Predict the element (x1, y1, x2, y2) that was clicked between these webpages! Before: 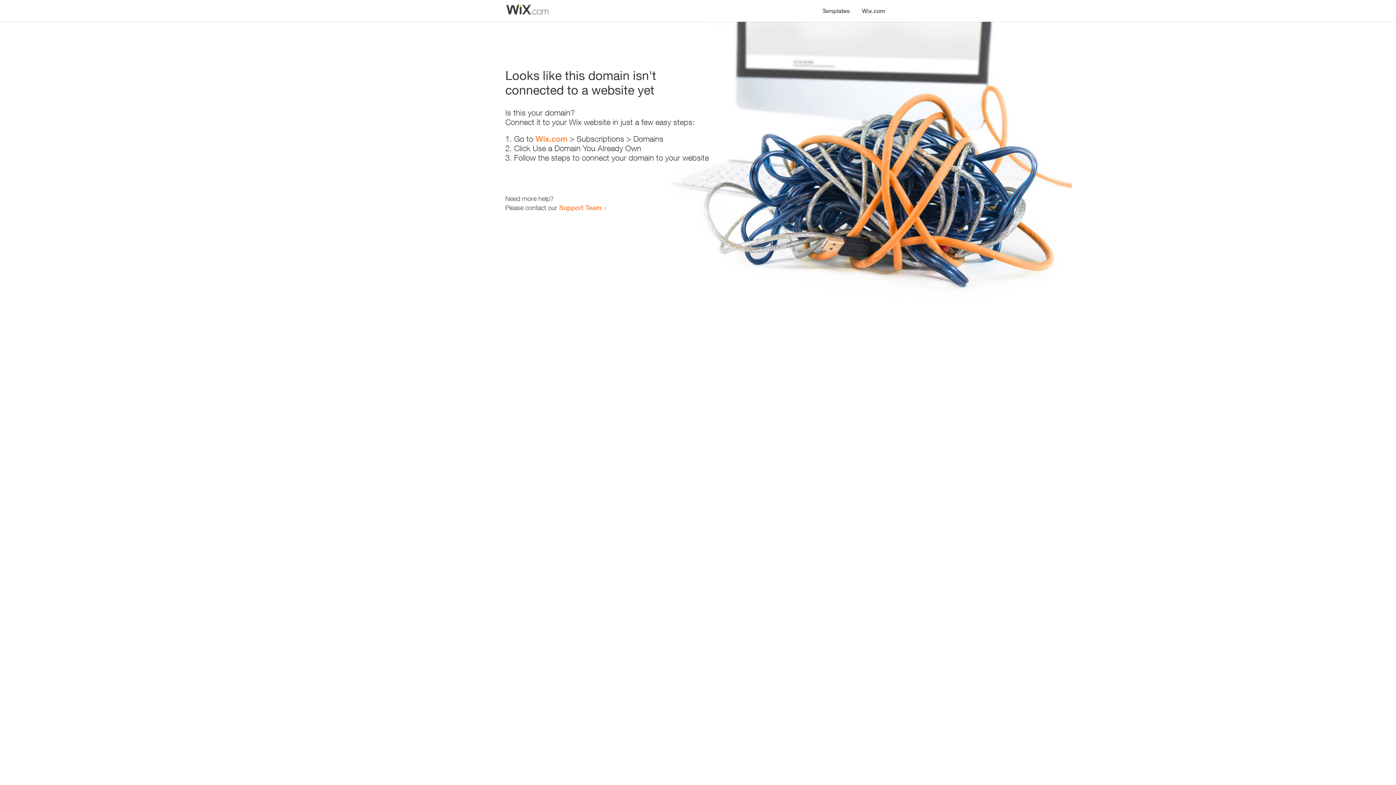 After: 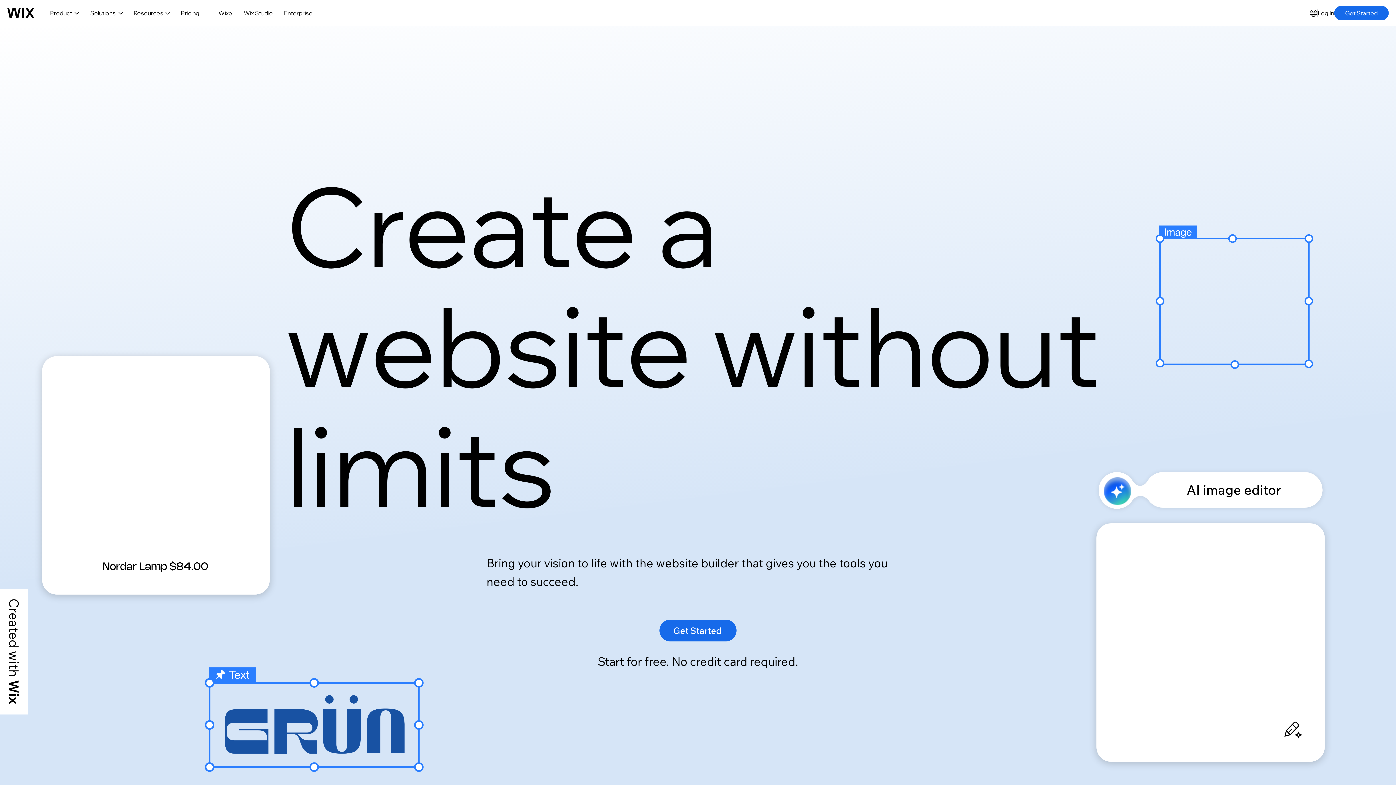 Action: bbox: (856, 0, 890, 14) label: Wix.com